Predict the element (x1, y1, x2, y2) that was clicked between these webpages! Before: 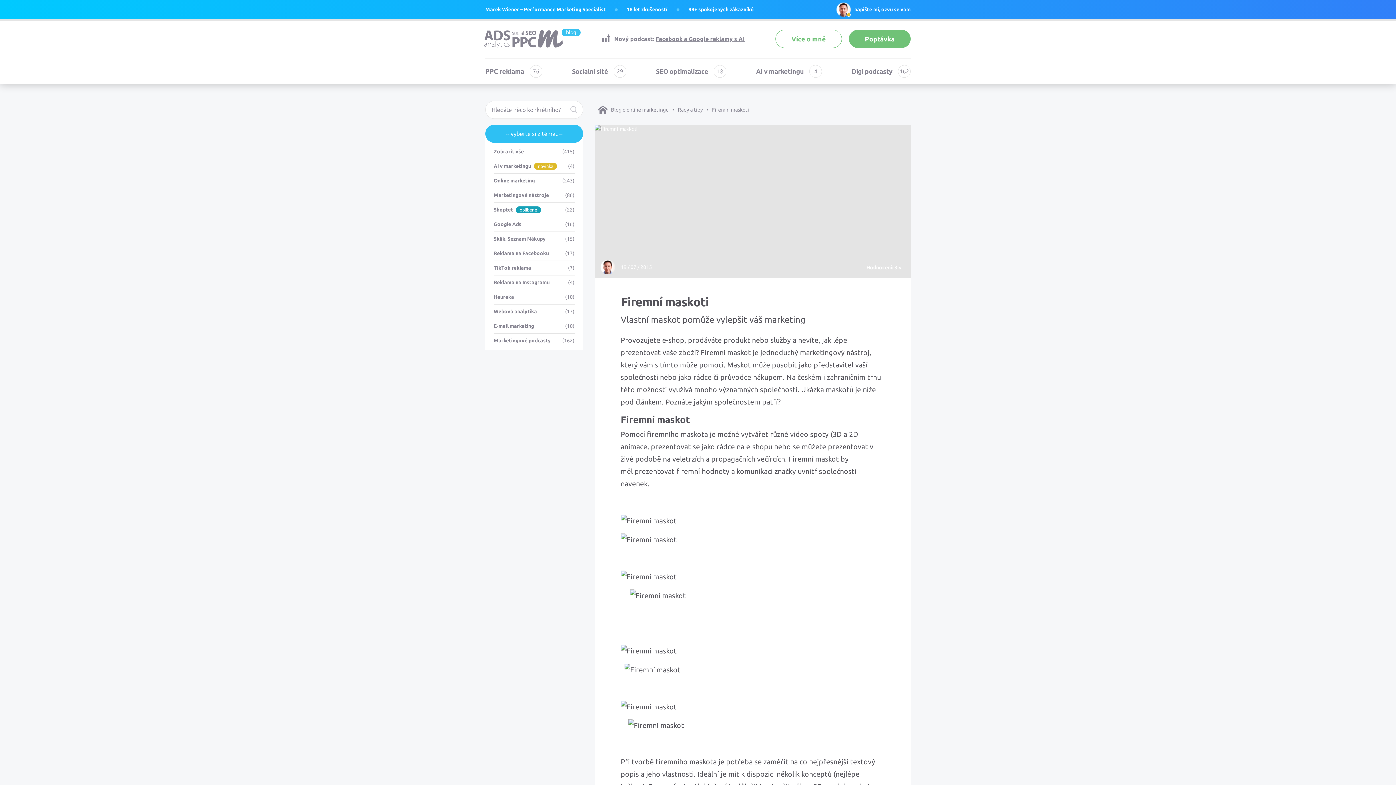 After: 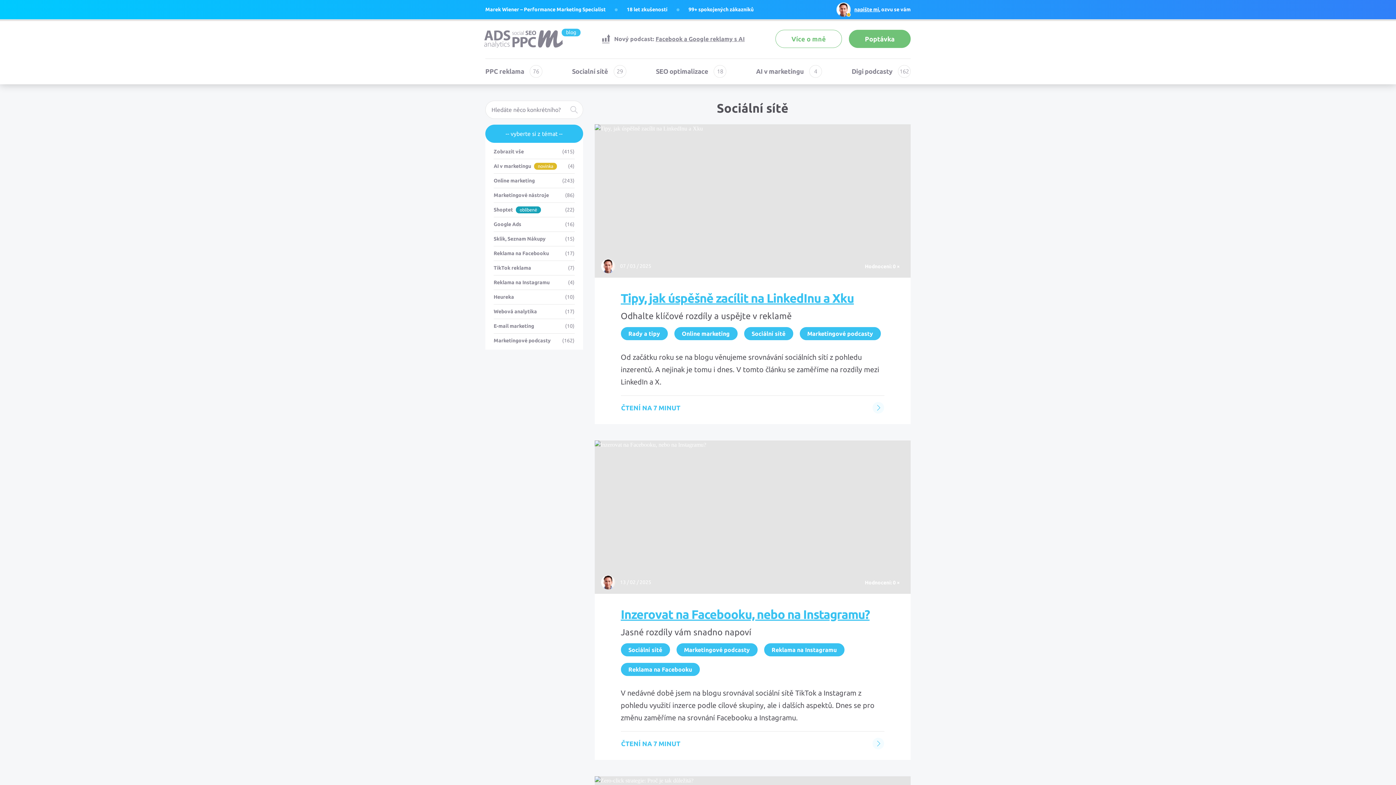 Action: bbox: (566, 58, 631, 84) label: Socialní sítě